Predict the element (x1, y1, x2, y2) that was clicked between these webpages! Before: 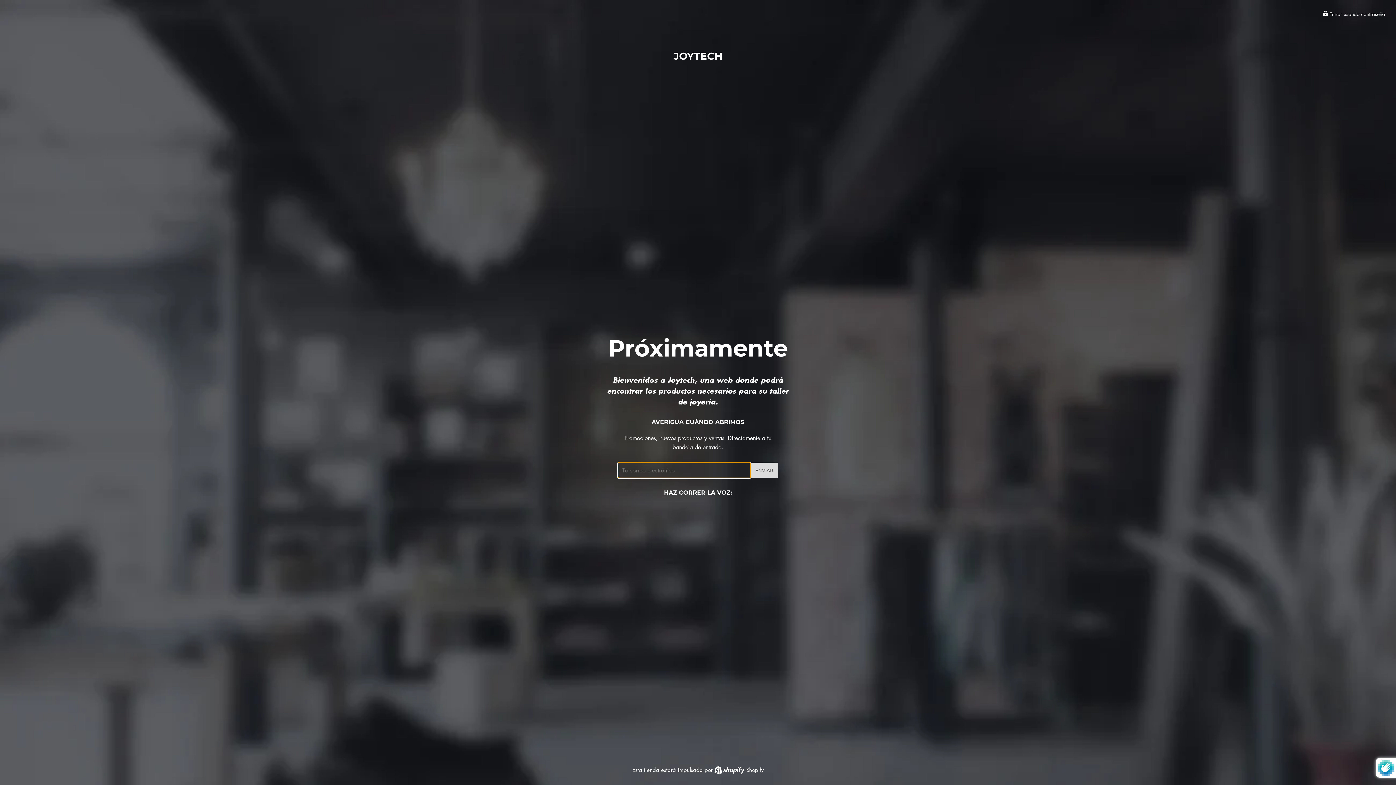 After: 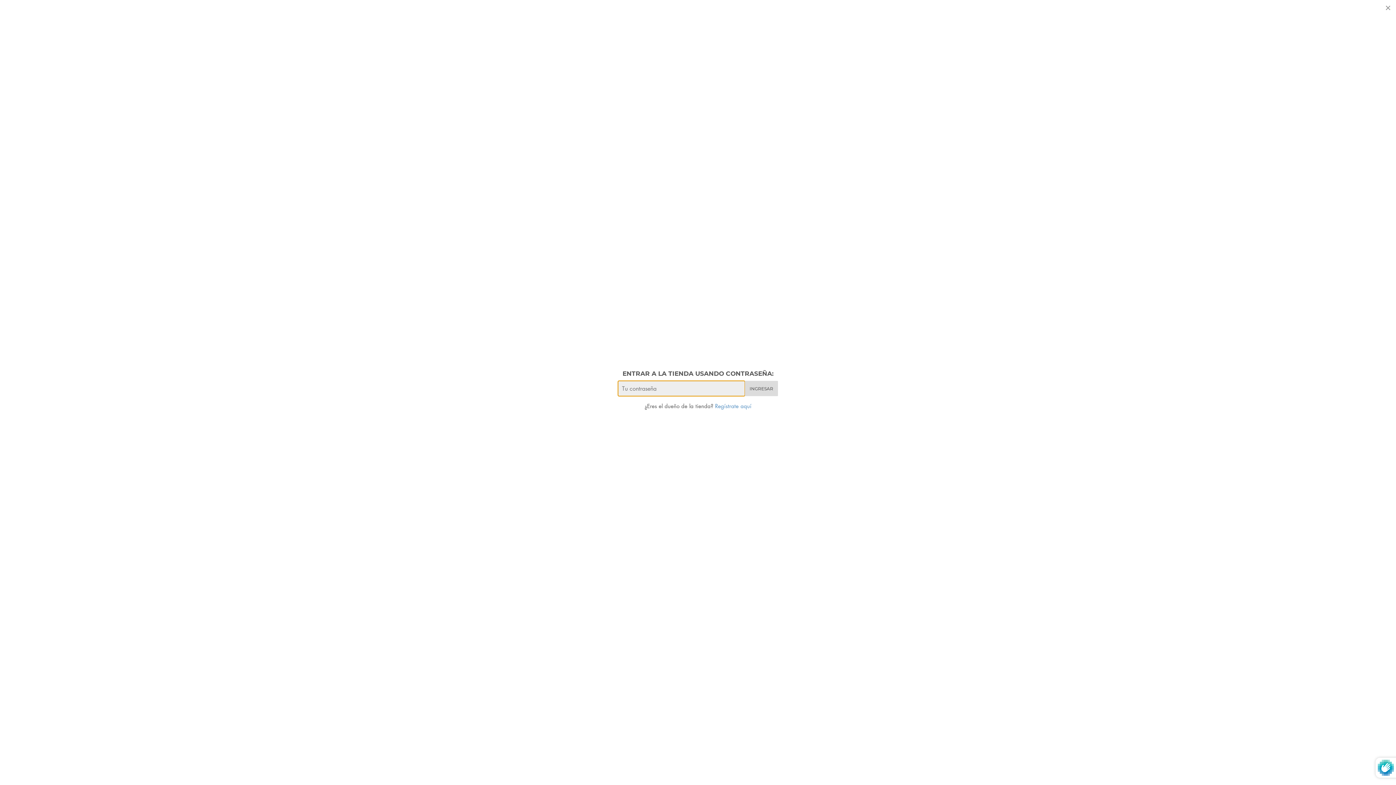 Action: label:  Entrar usando contraseña bbox: (1323, 10, 1385, 17)